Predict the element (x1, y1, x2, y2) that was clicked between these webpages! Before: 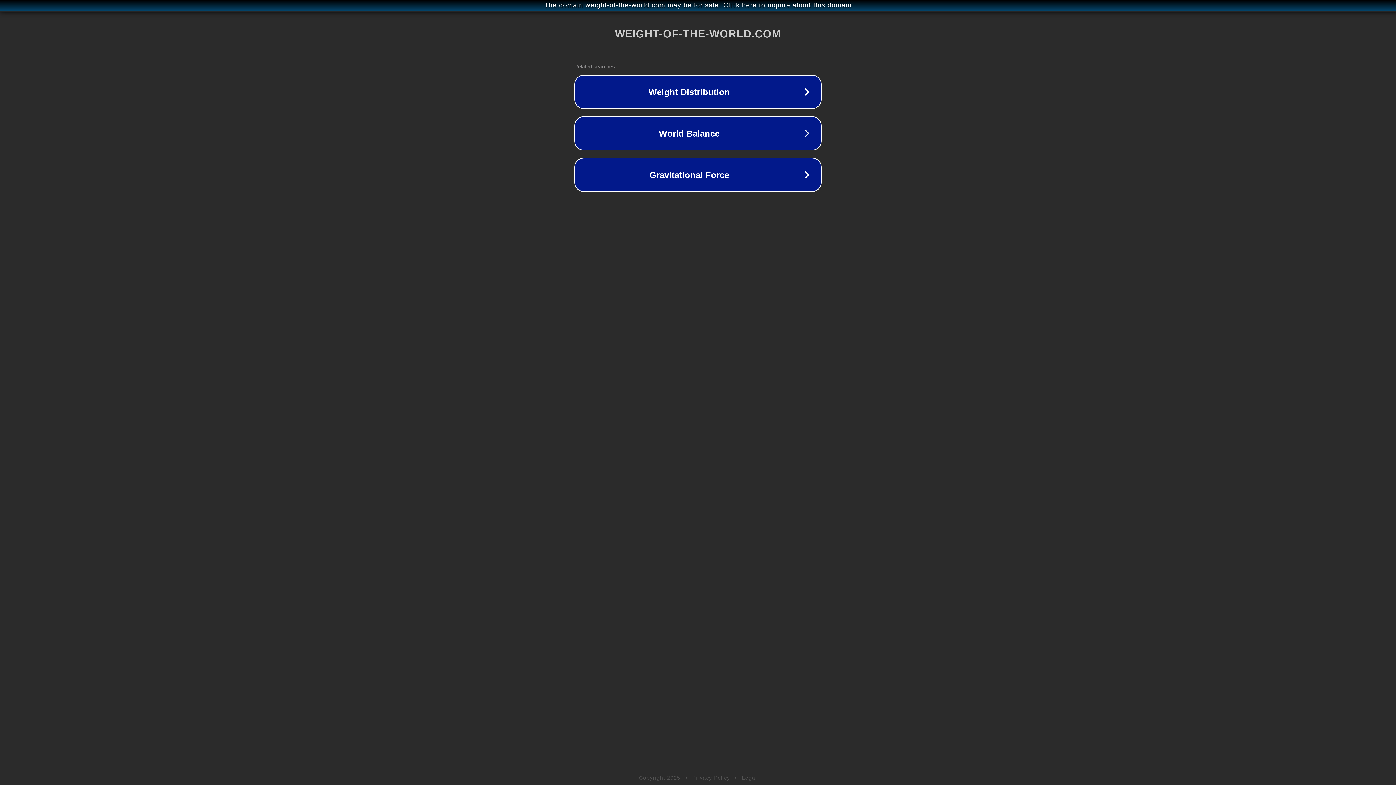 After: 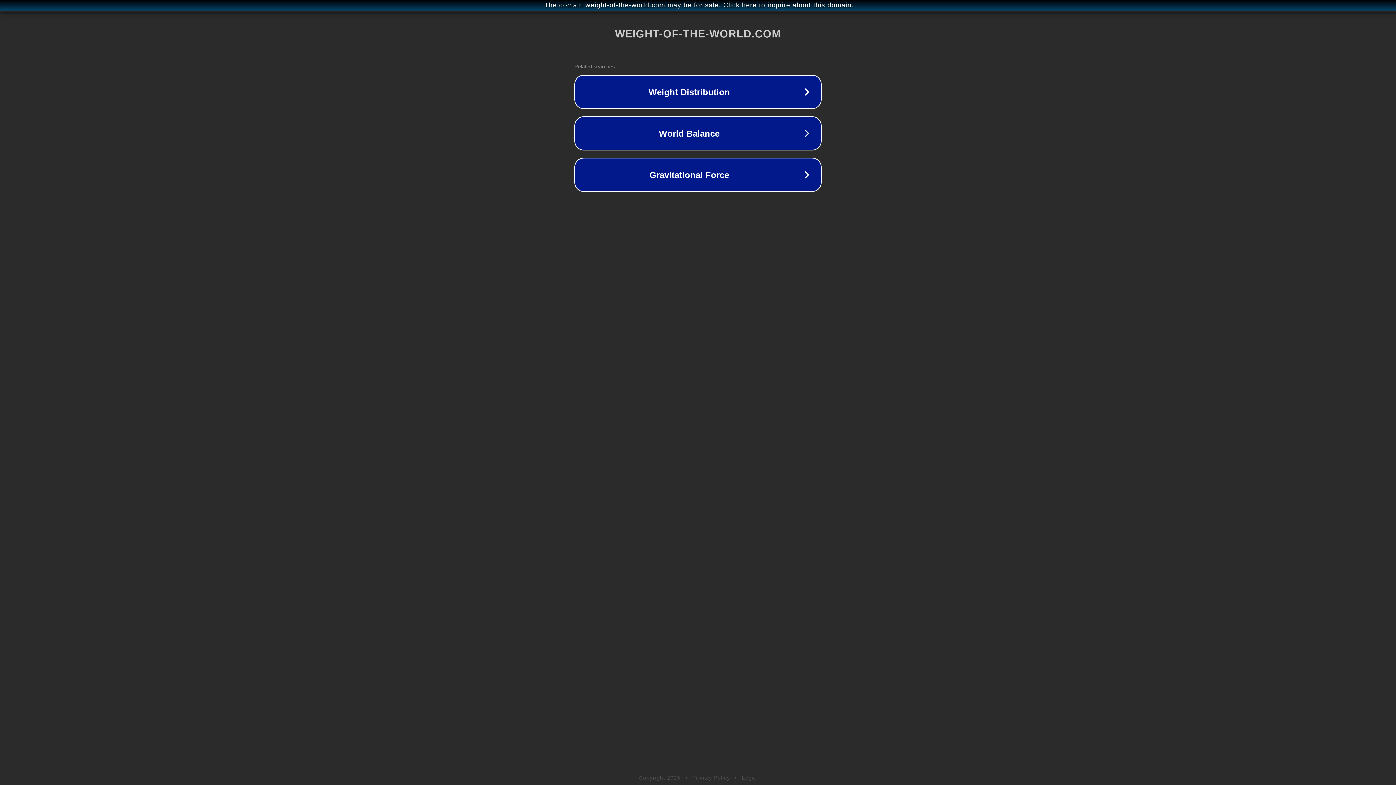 Action: label: Legal bbox: (742, 775, 757, 781)